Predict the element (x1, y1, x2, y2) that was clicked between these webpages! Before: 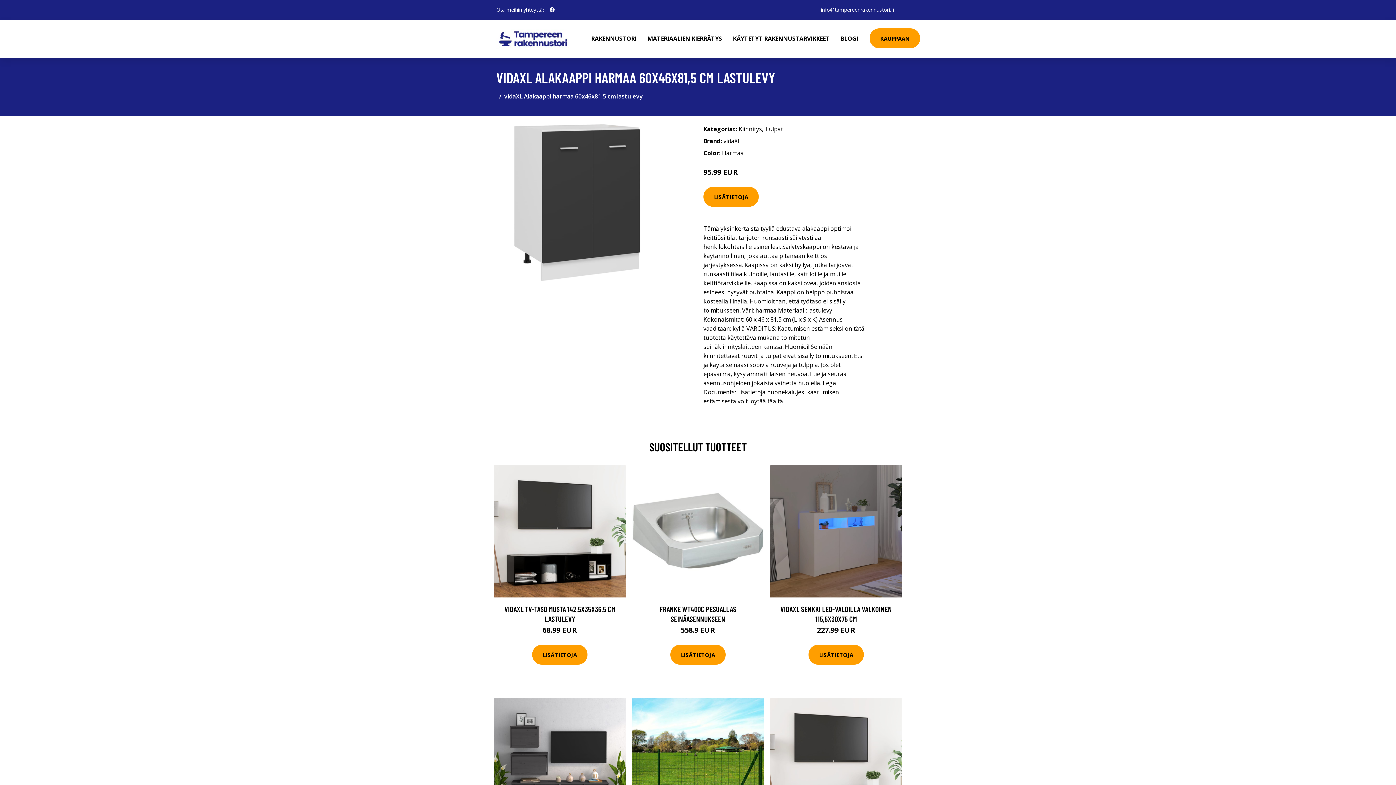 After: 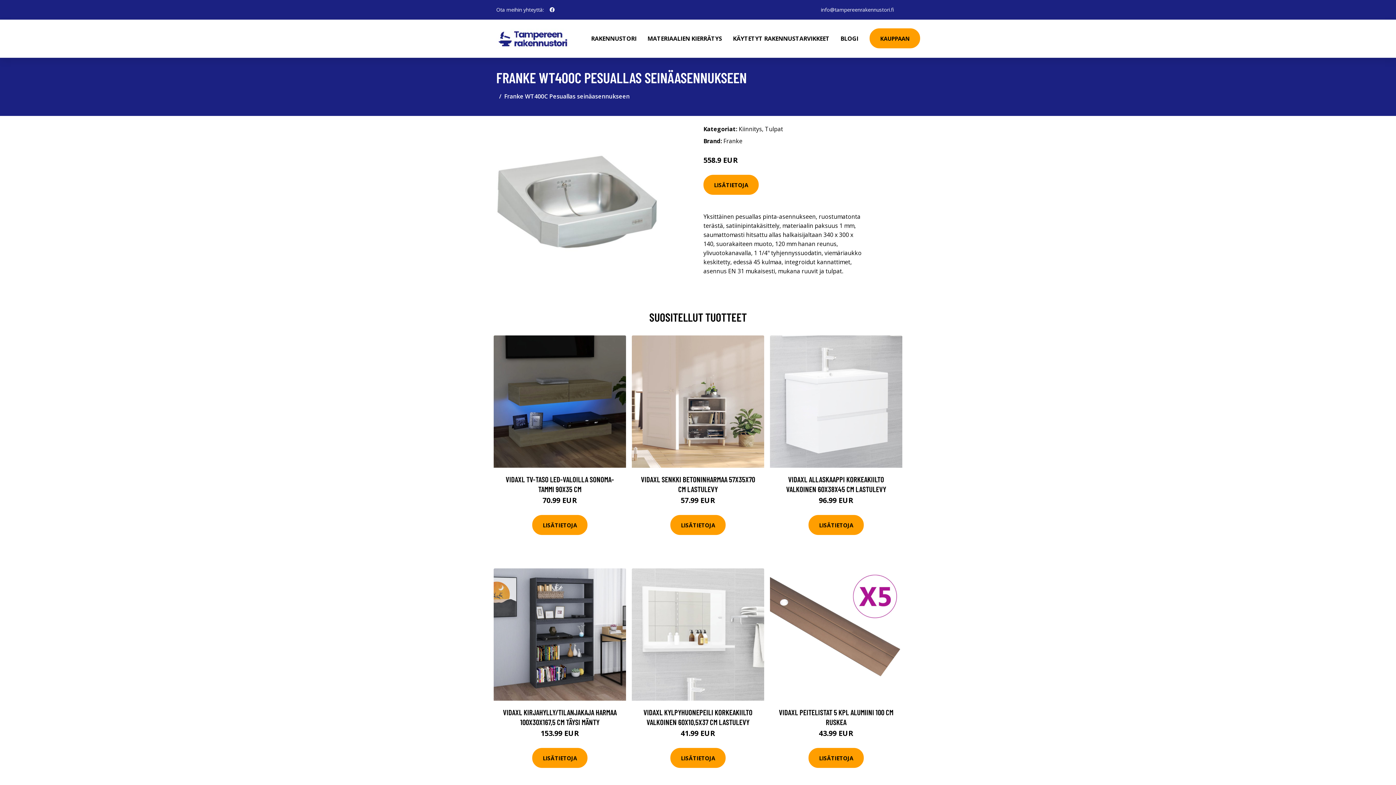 Action: bbox: (632, 465, 764, 597)